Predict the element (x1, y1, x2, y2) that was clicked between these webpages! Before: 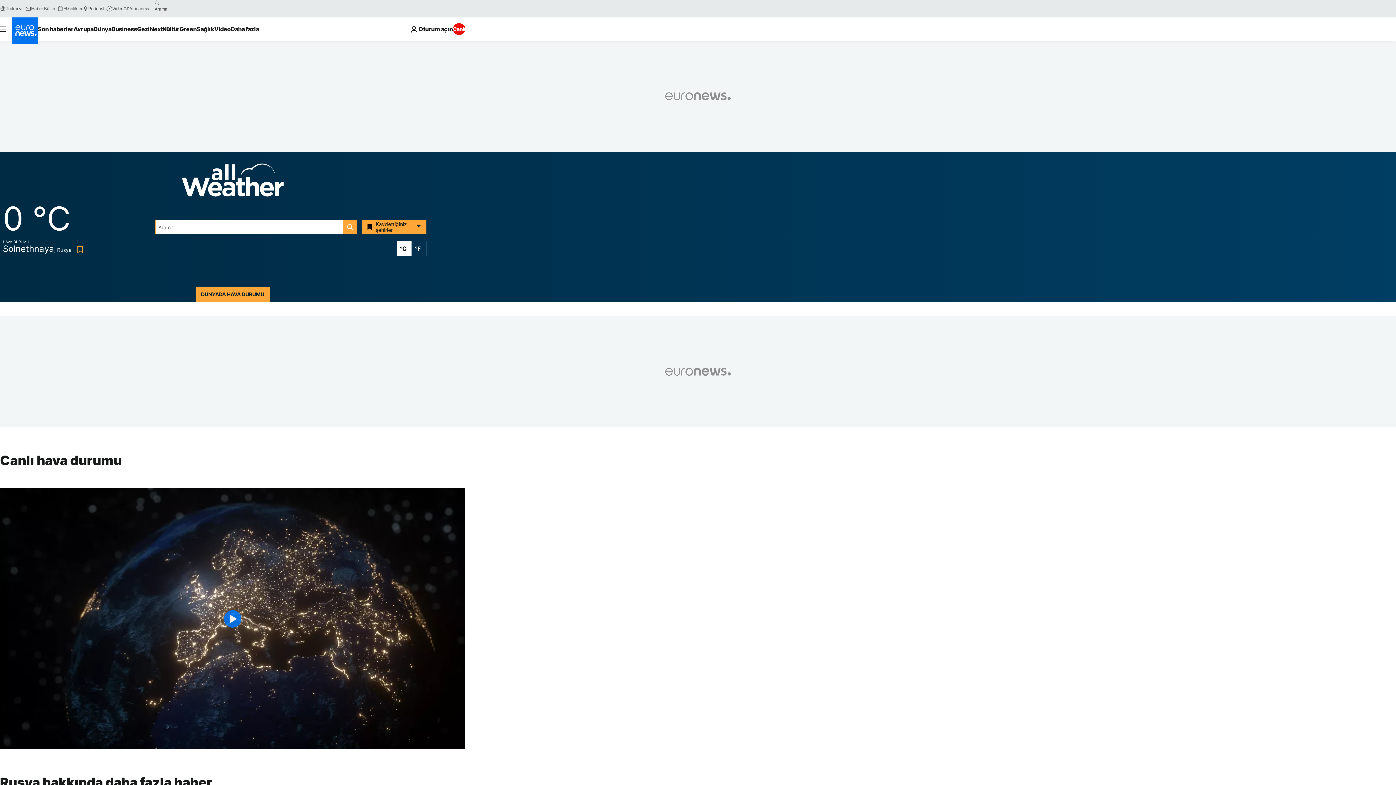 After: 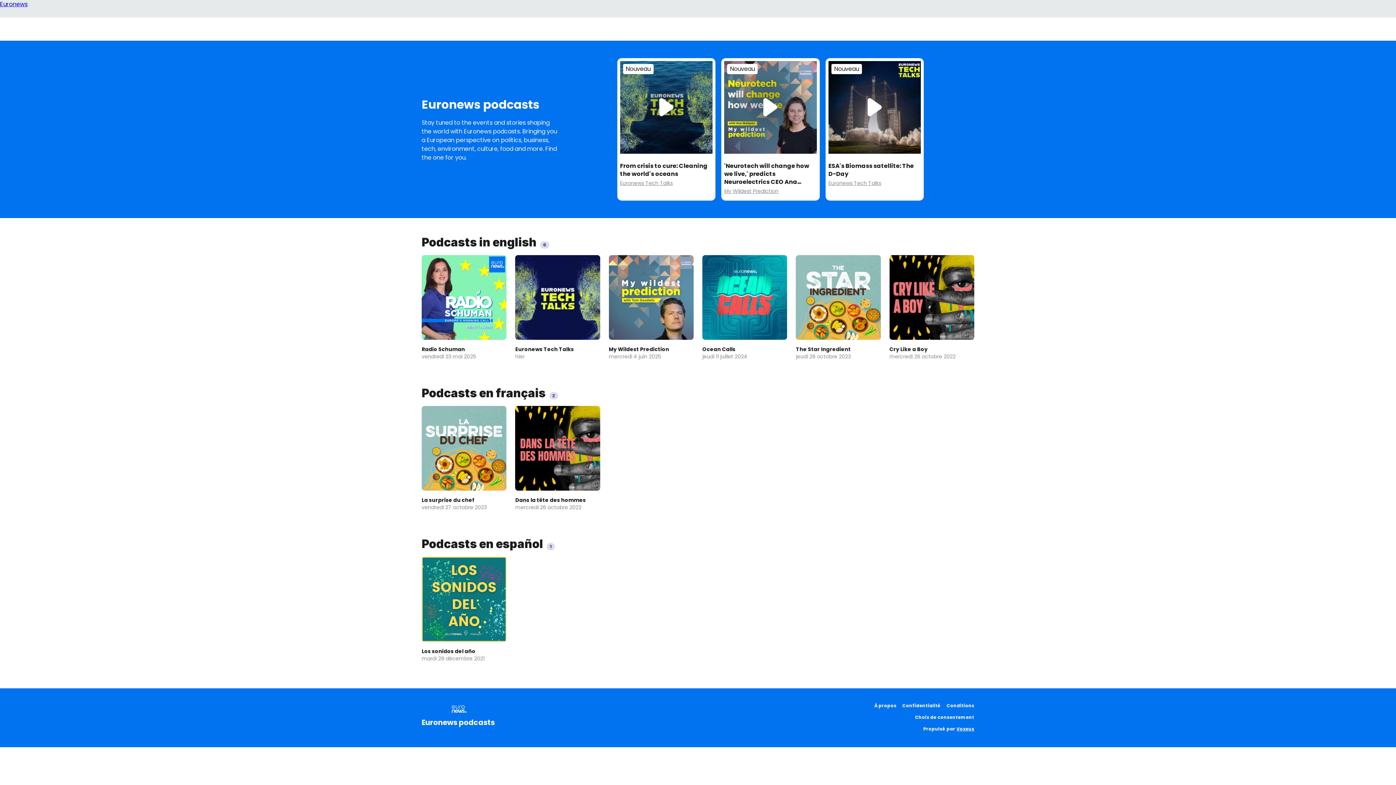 Action: bbox: (82, 5, 106, 11) label: Podcasts